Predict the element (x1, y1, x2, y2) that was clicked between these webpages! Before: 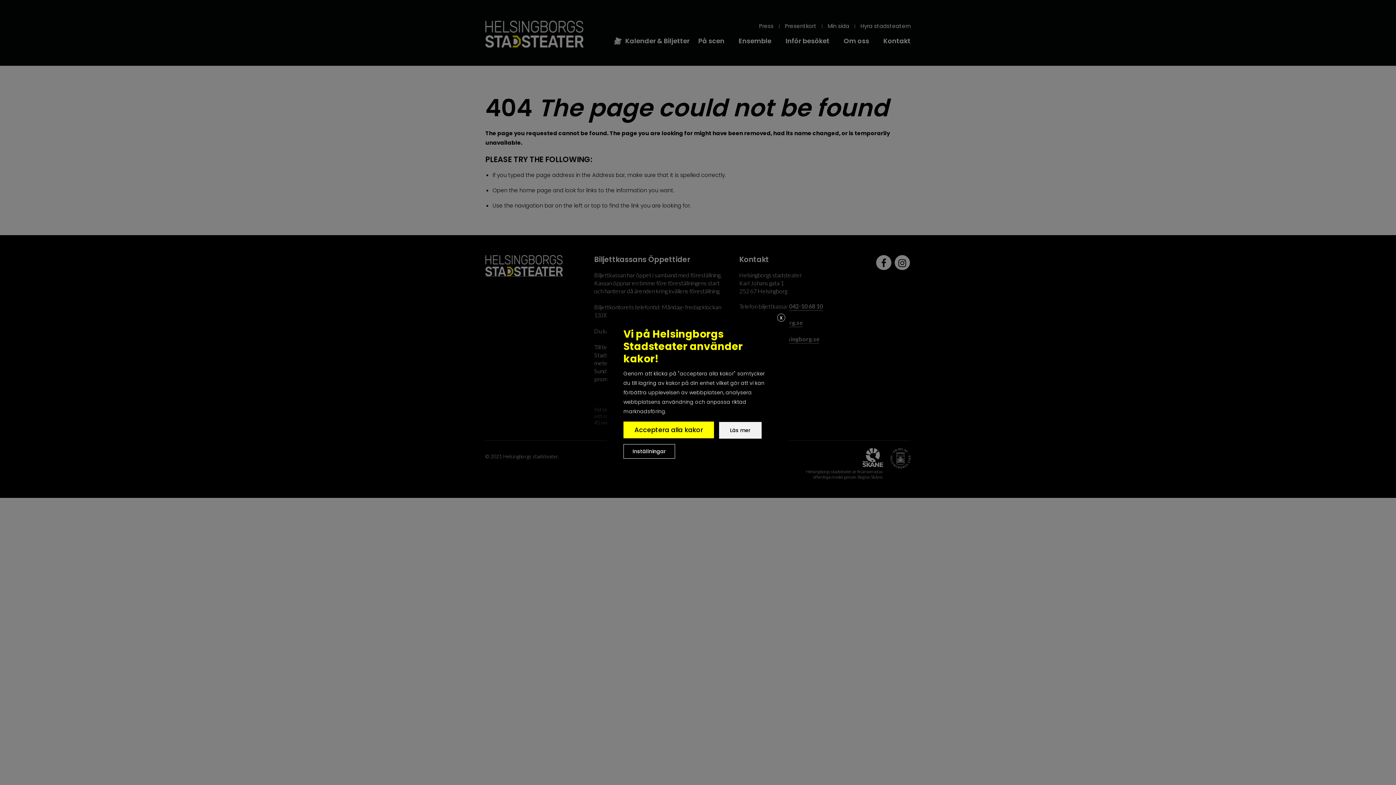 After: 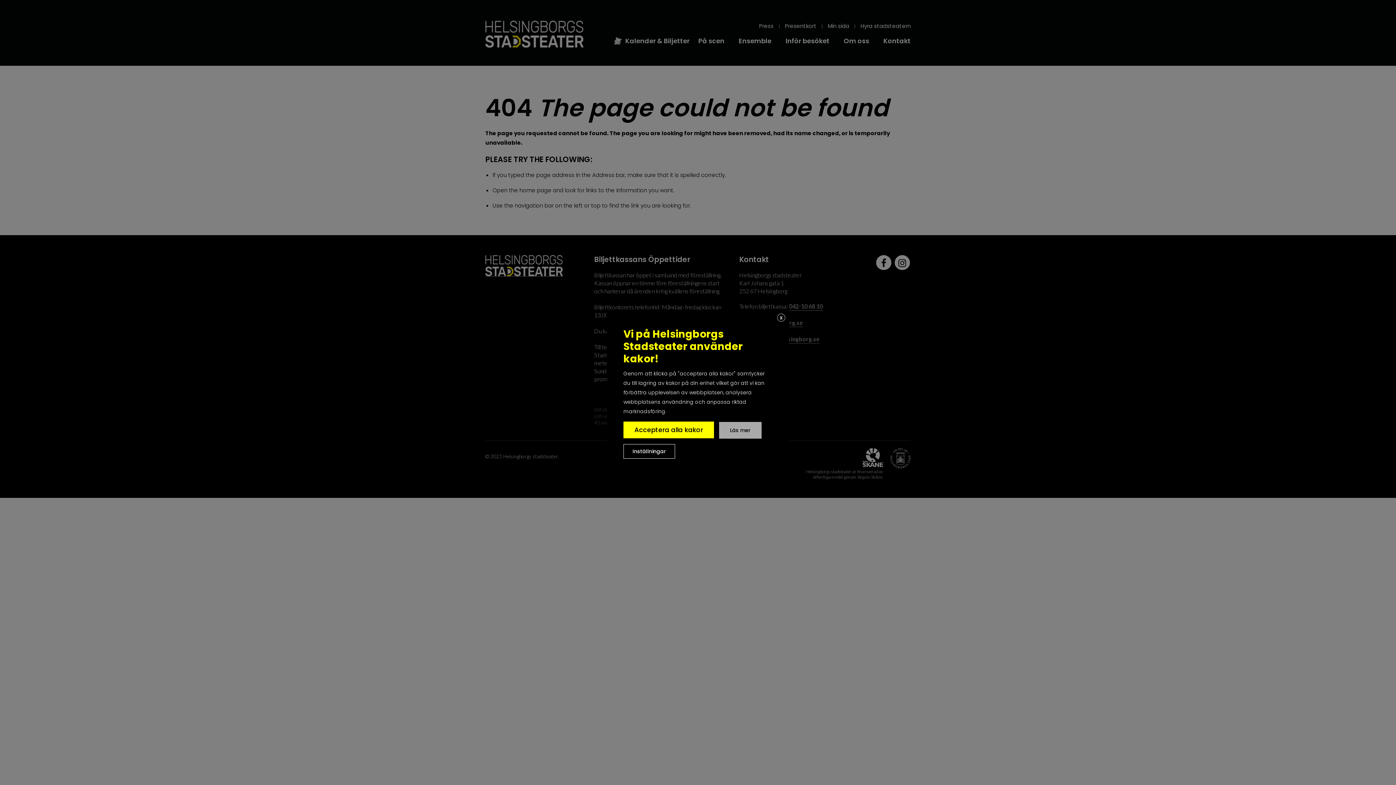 Action: label: Läs mer bbox: (719, 422, 761, 438)